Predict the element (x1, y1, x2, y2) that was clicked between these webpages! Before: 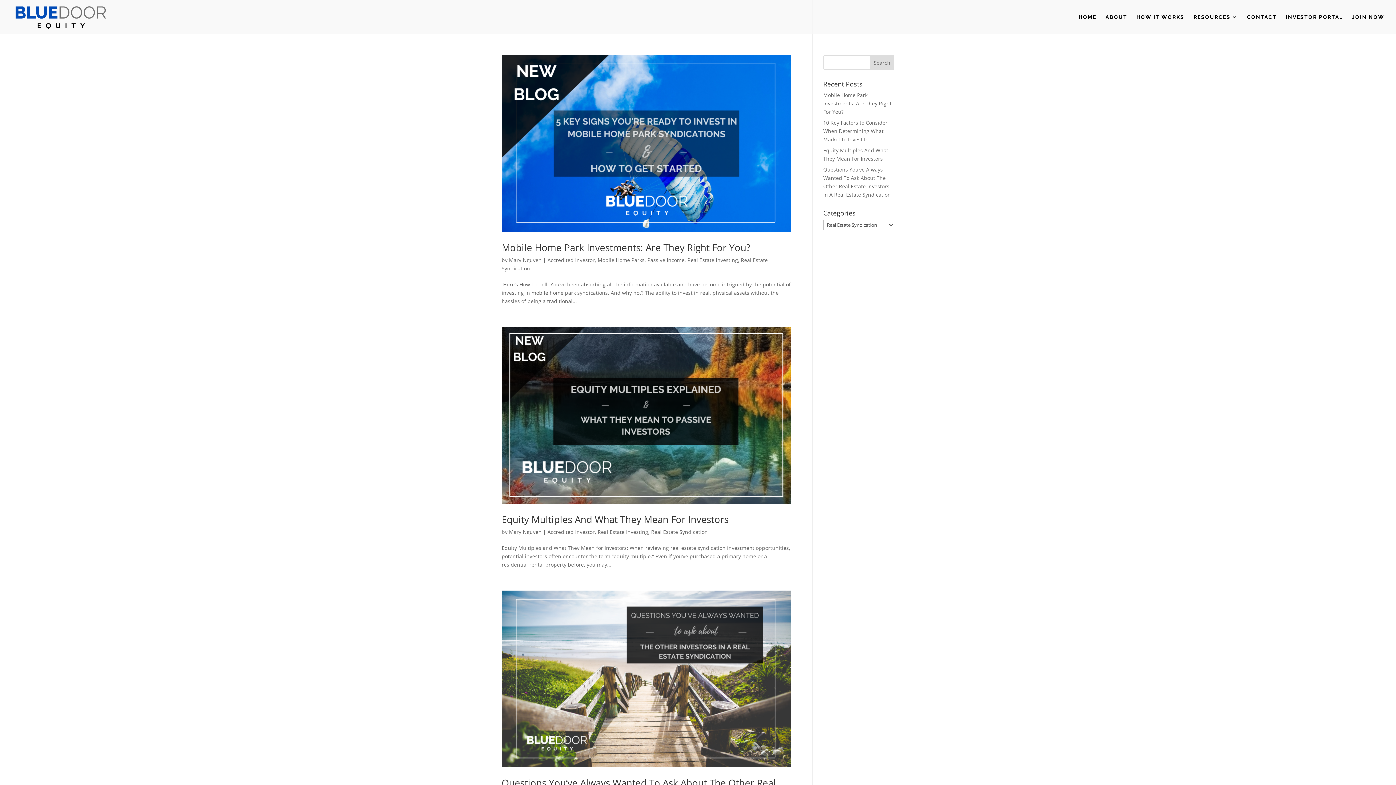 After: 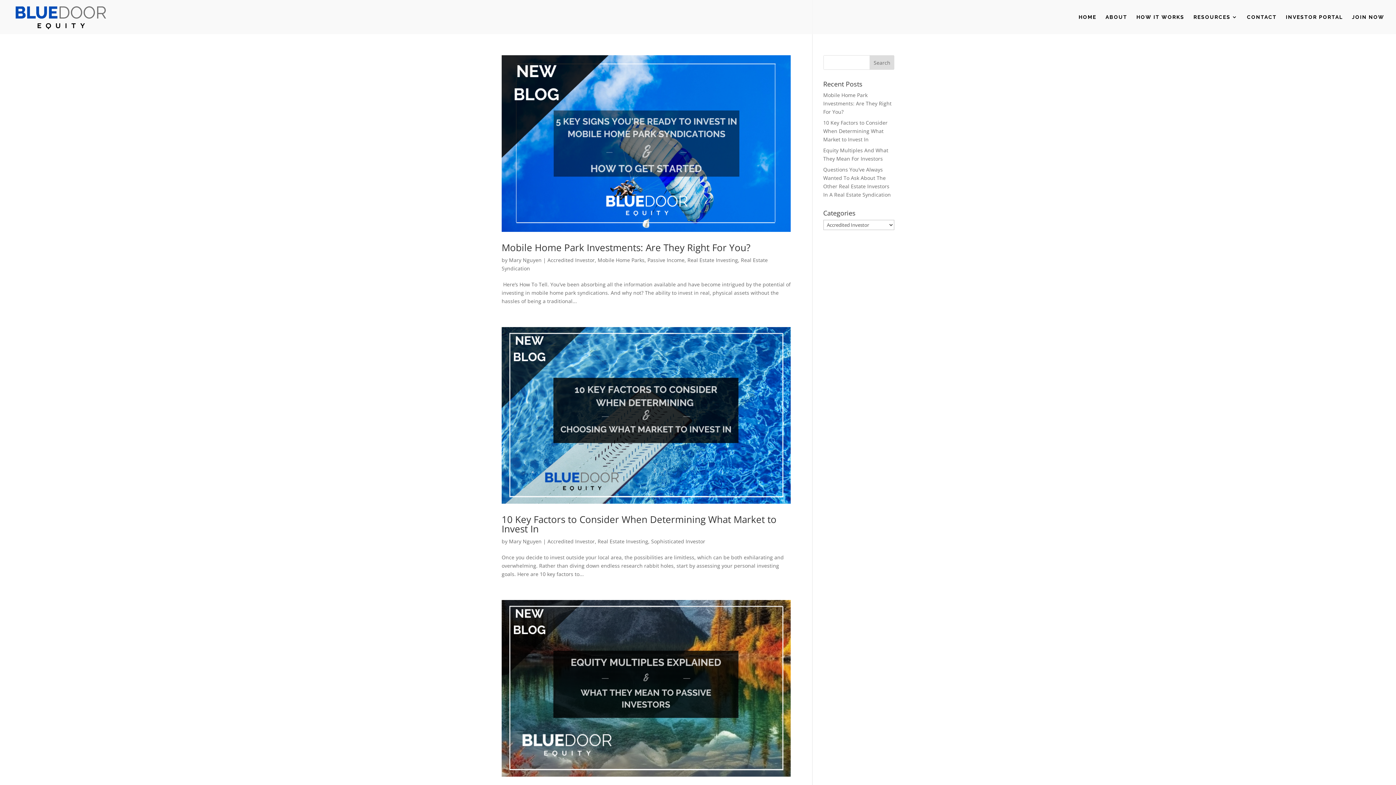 Action: bbox: (547, 528, 594, 535) label: Accredited Investor